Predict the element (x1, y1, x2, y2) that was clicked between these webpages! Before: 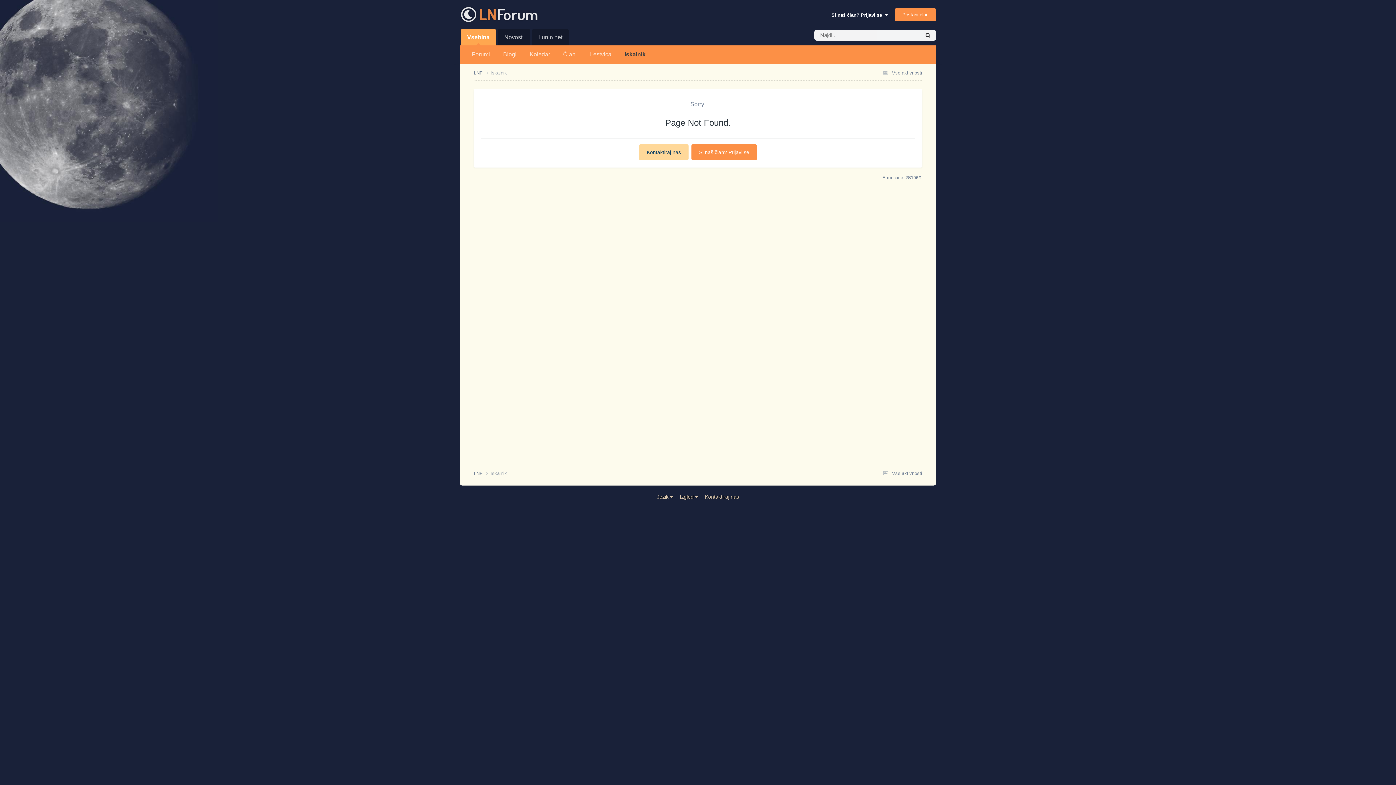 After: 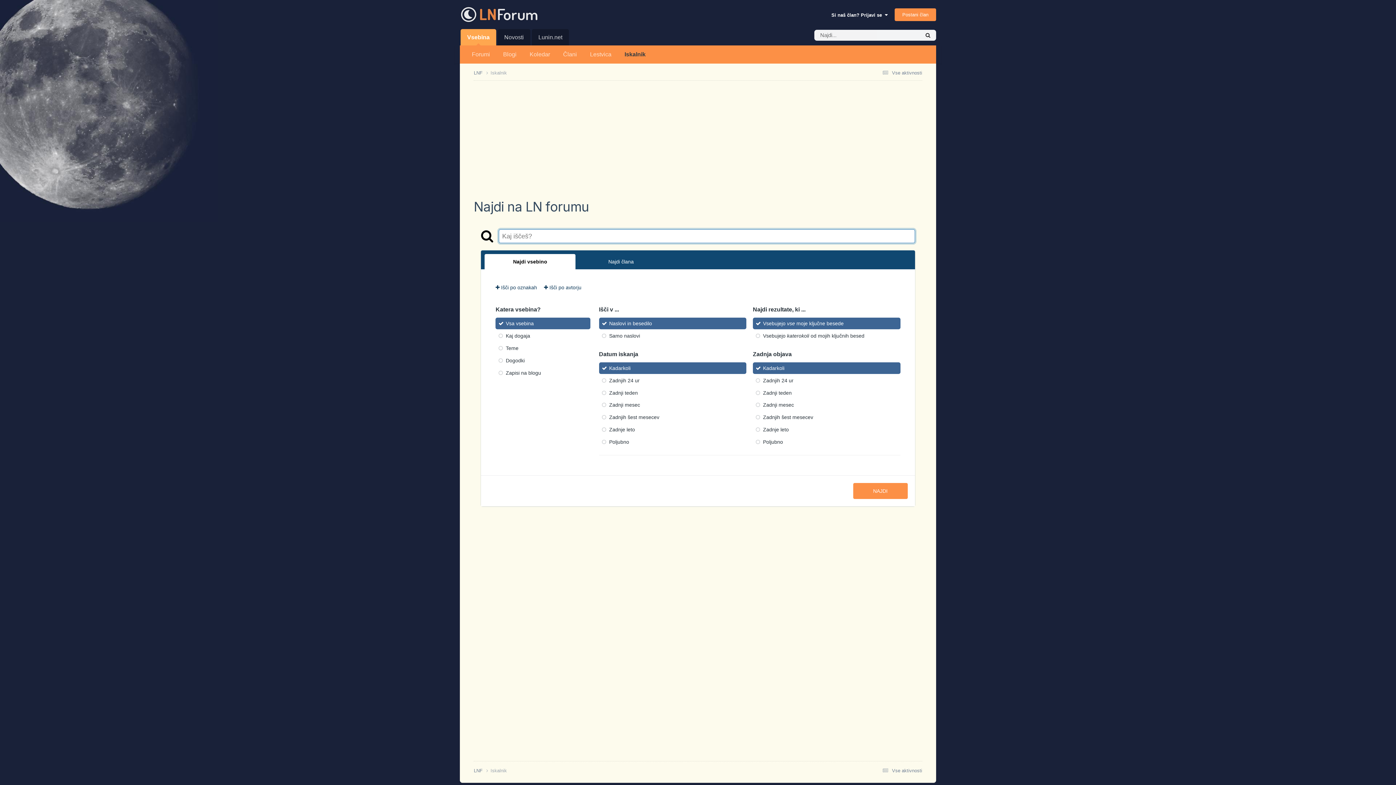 Action: label: Iskalnik bbox: (920, 29, 936, 40)